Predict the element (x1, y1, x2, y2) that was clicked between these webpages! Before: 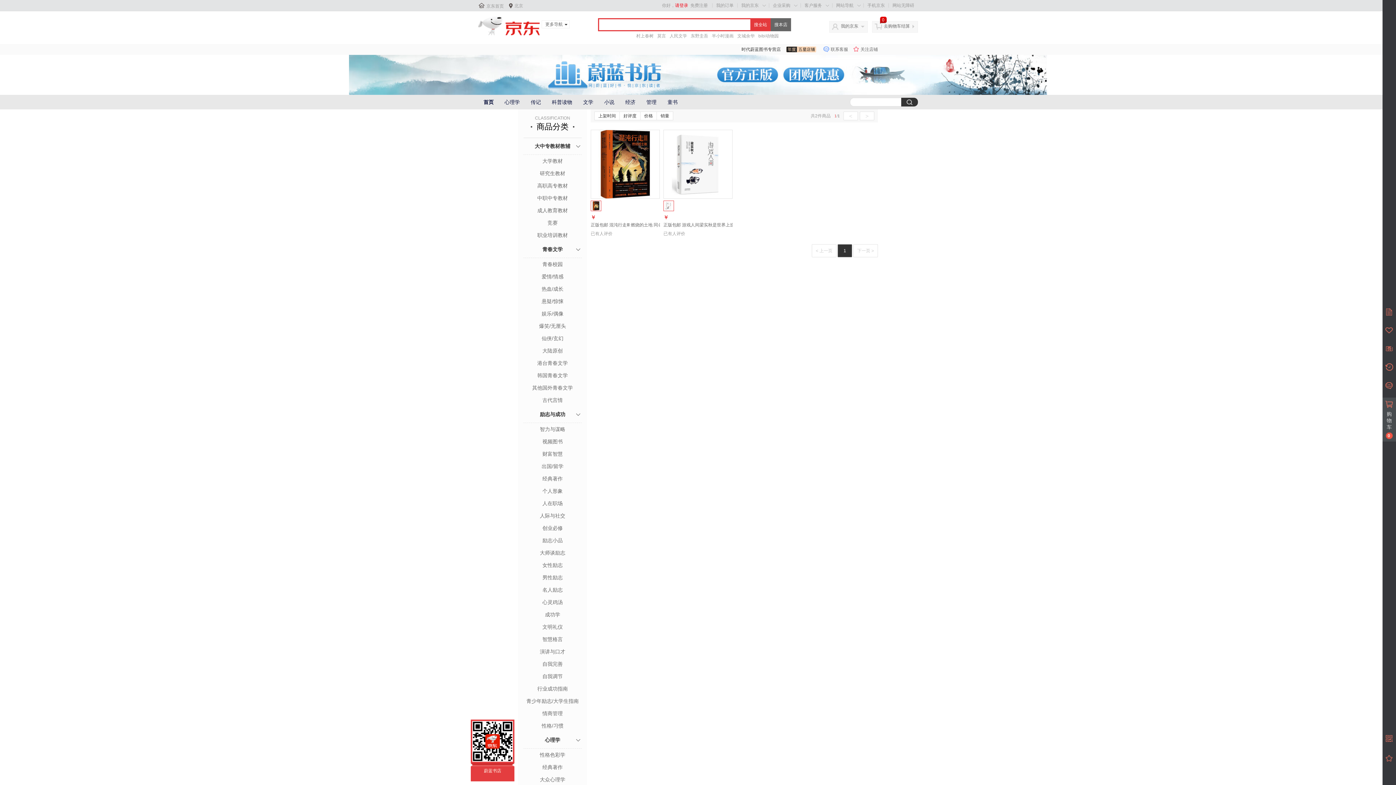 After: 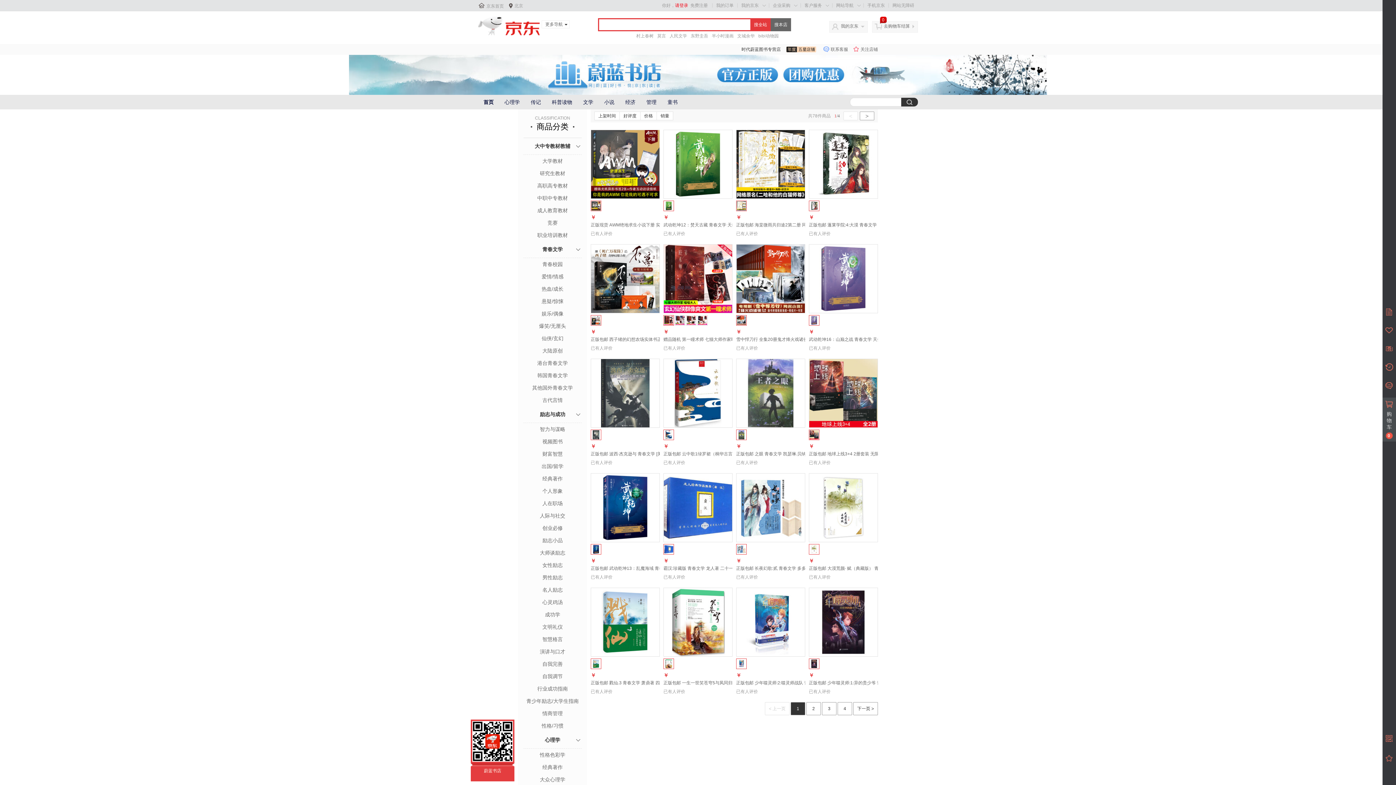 Action: label: 仙侠/玄幻 bbox: (523, 334, 581, 342)